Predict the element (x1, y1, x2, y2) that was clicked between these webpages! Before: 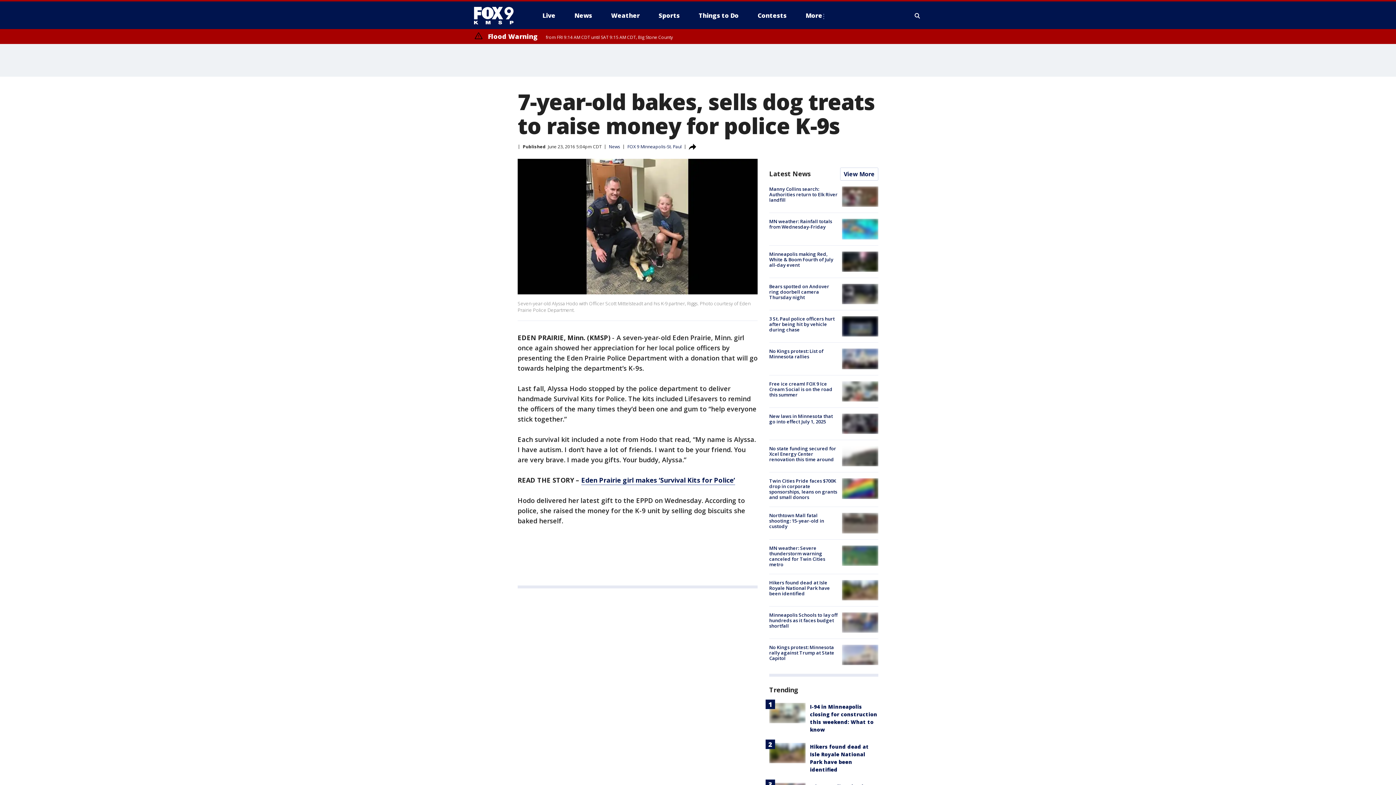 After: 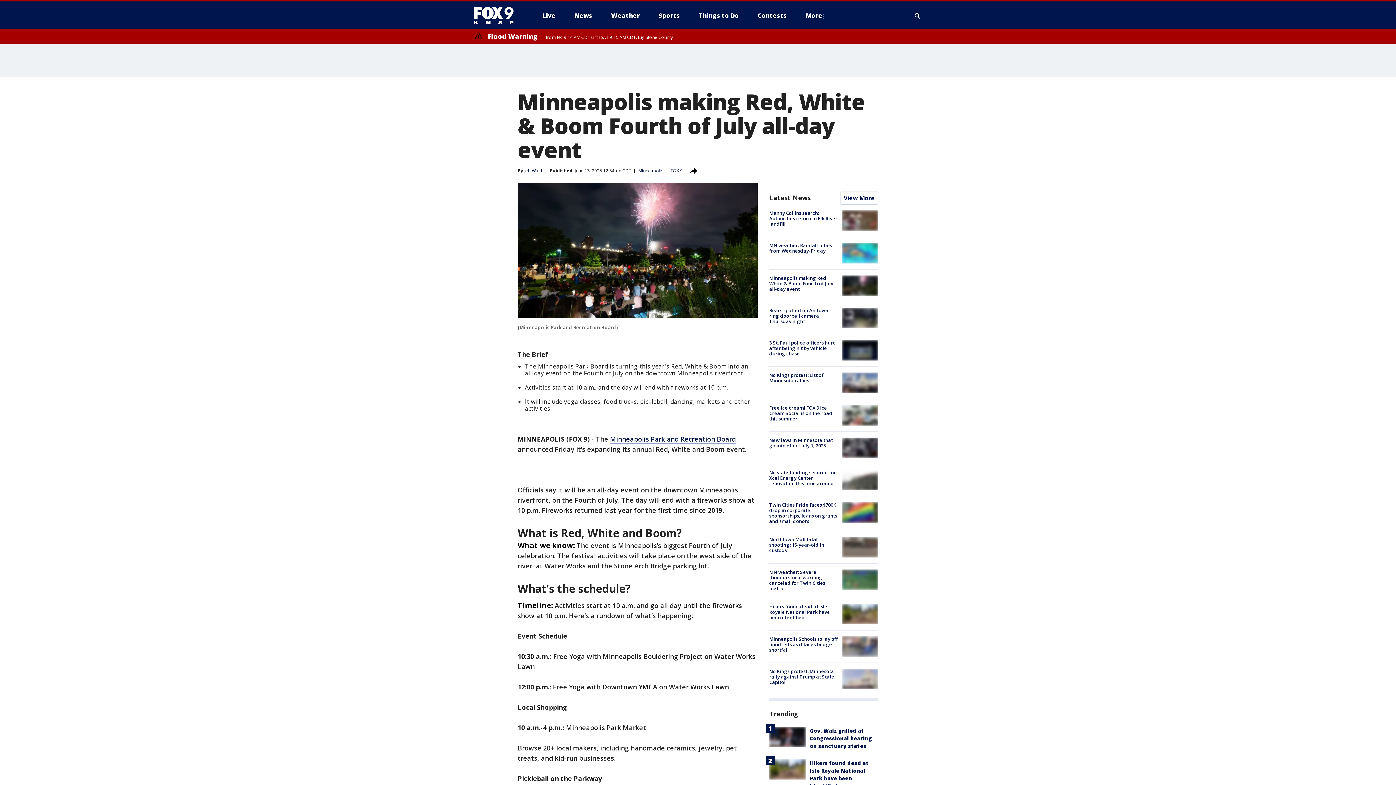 Action: bbox: (769, 250, 833, 268) label: Minneapolis making Red, White & Boom Fourth of July all-day event